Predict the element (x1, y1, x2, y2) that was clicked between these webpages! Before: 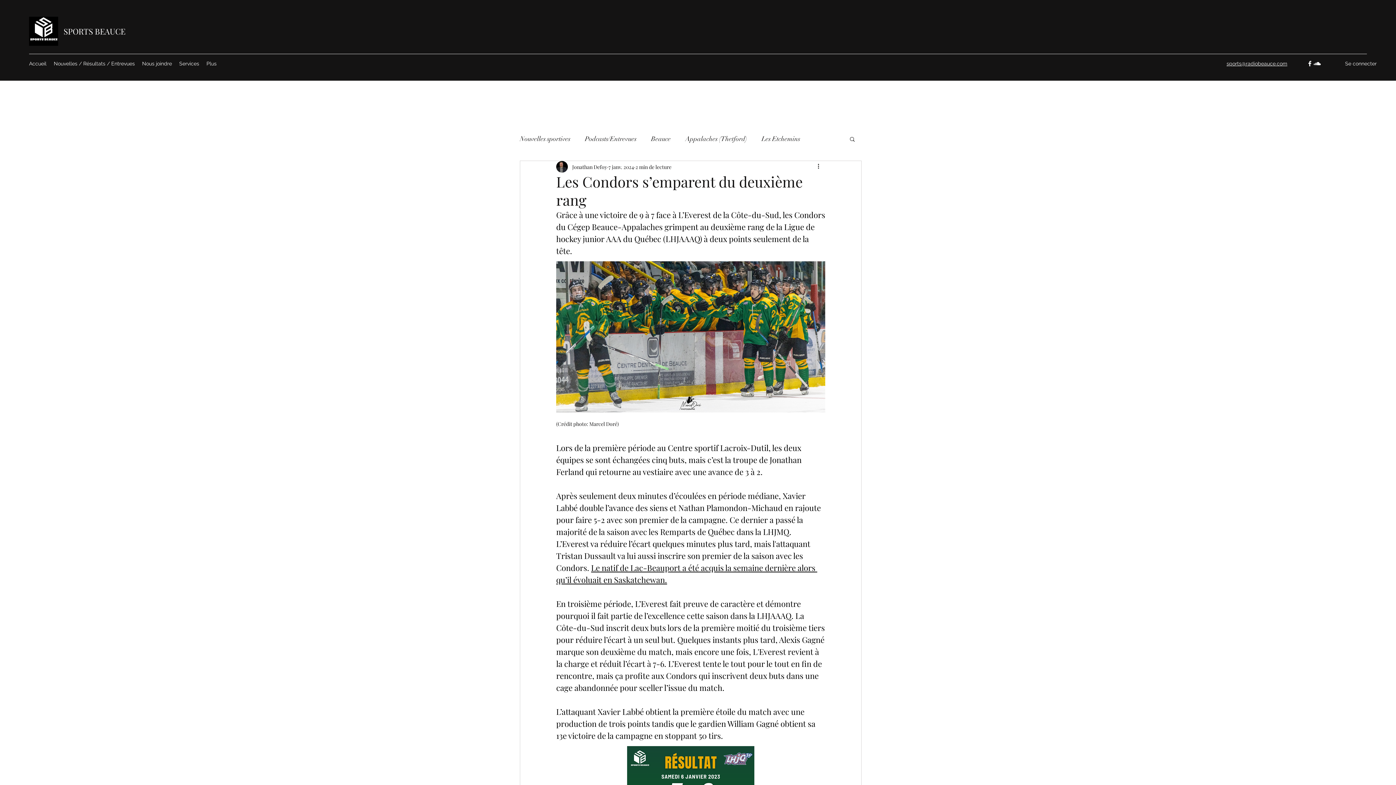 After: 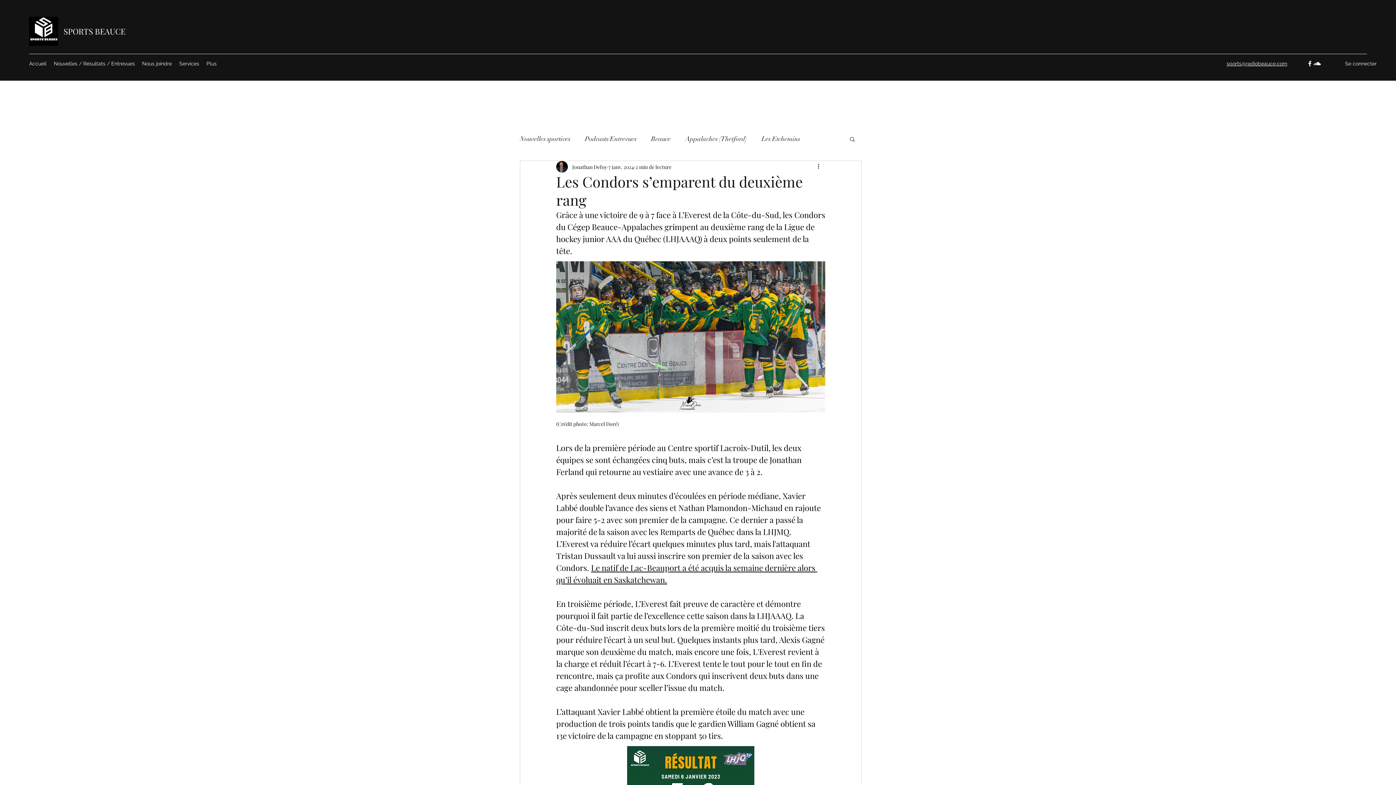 Action: bbox: (1226, 60, 1287, 66) label: sports@radiobeauce.com